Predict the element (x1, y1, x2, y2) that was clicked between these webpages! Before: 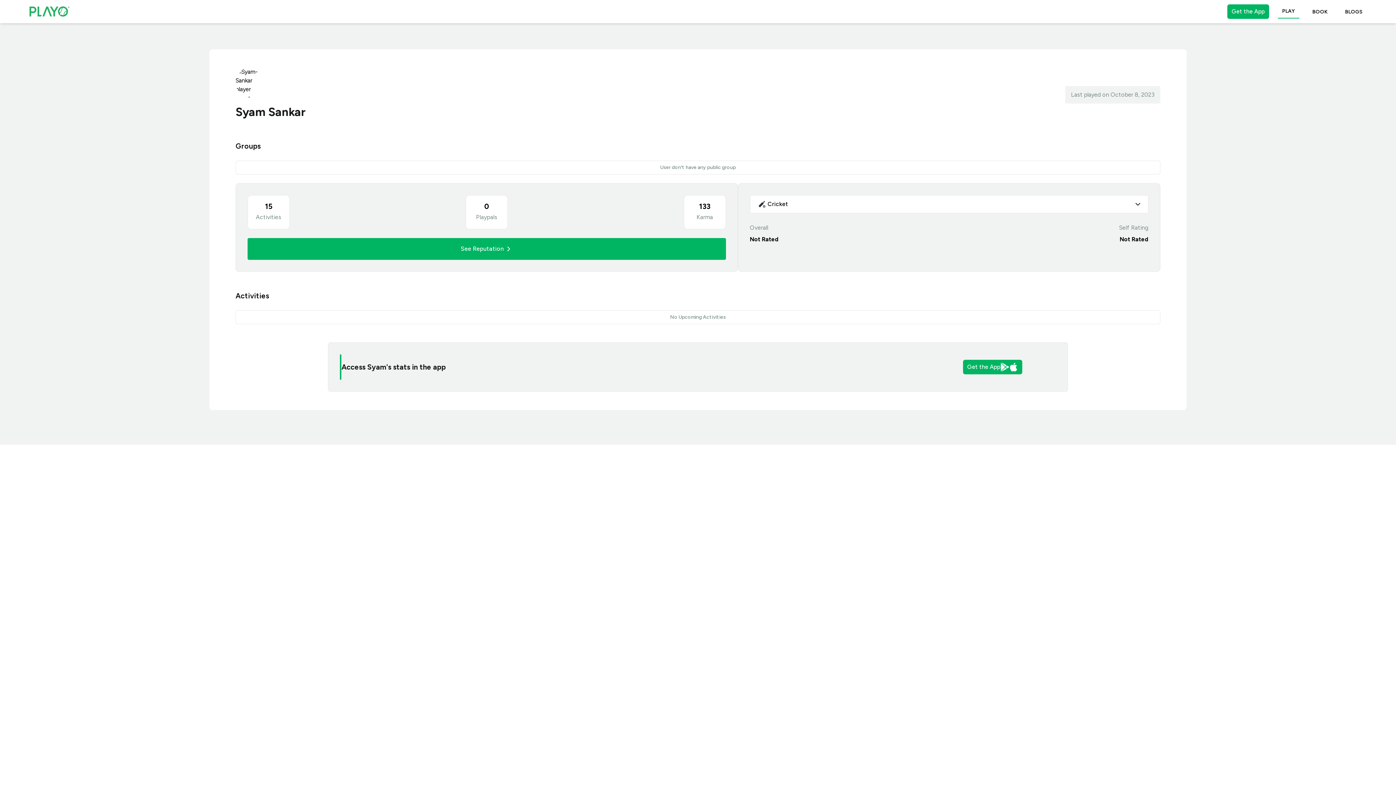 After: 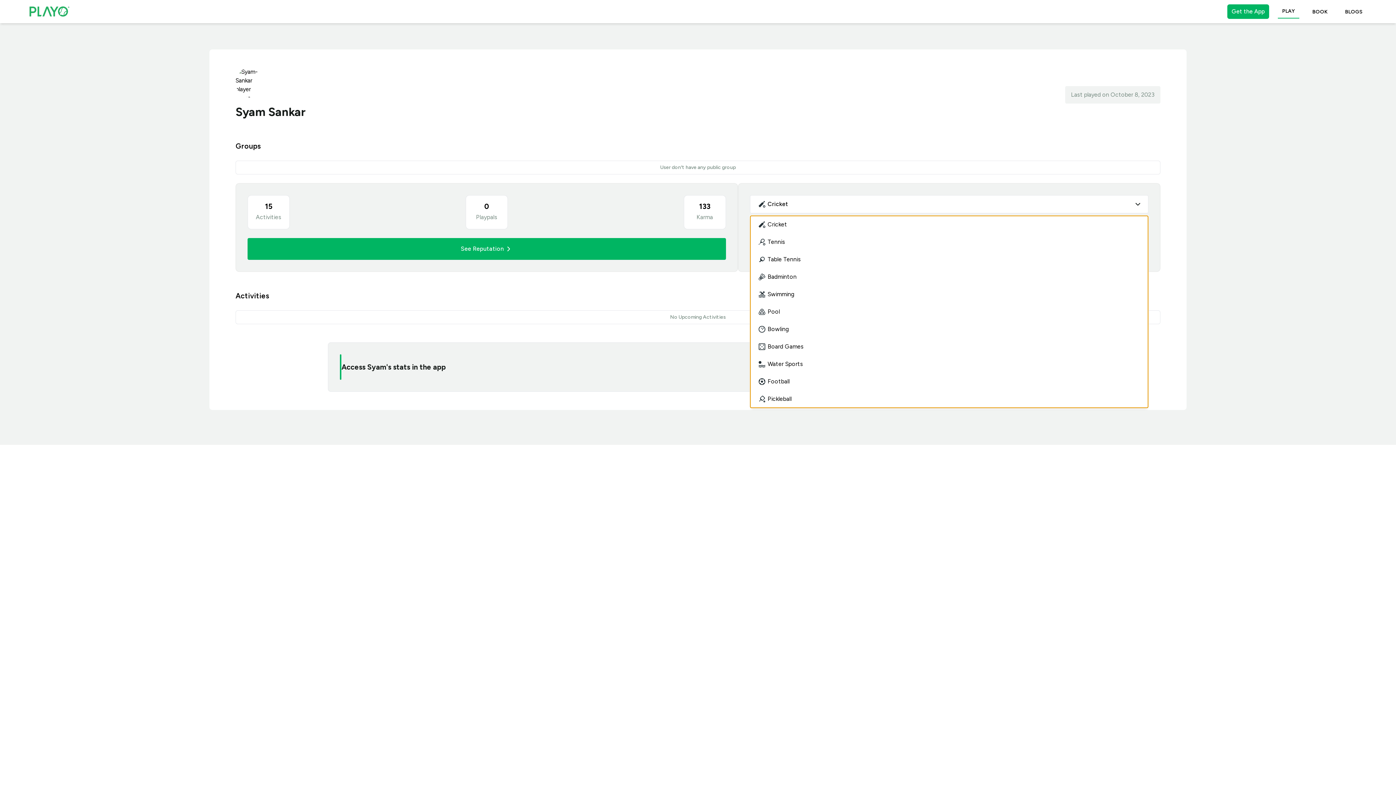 Action: label: Cricket bbox: (750, 195, 1148, 213)